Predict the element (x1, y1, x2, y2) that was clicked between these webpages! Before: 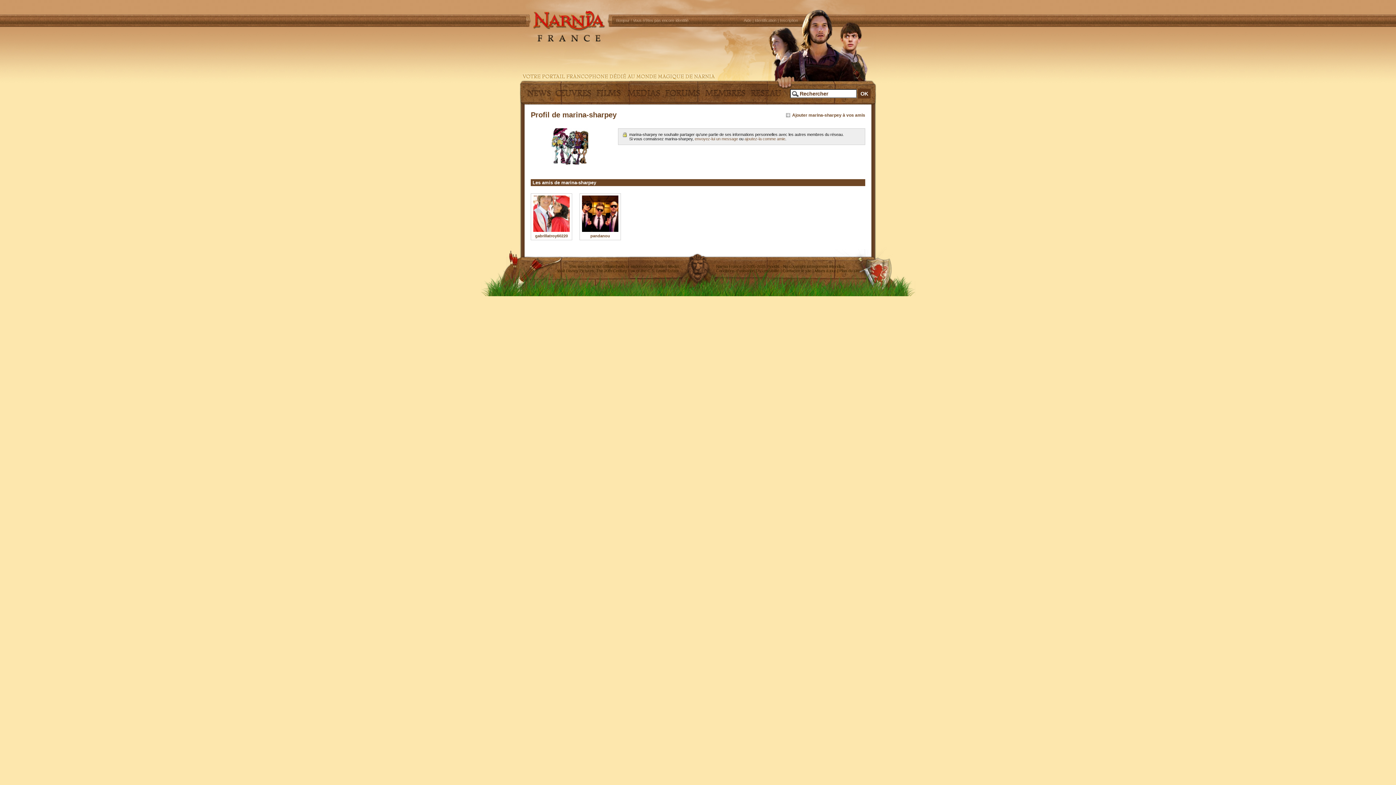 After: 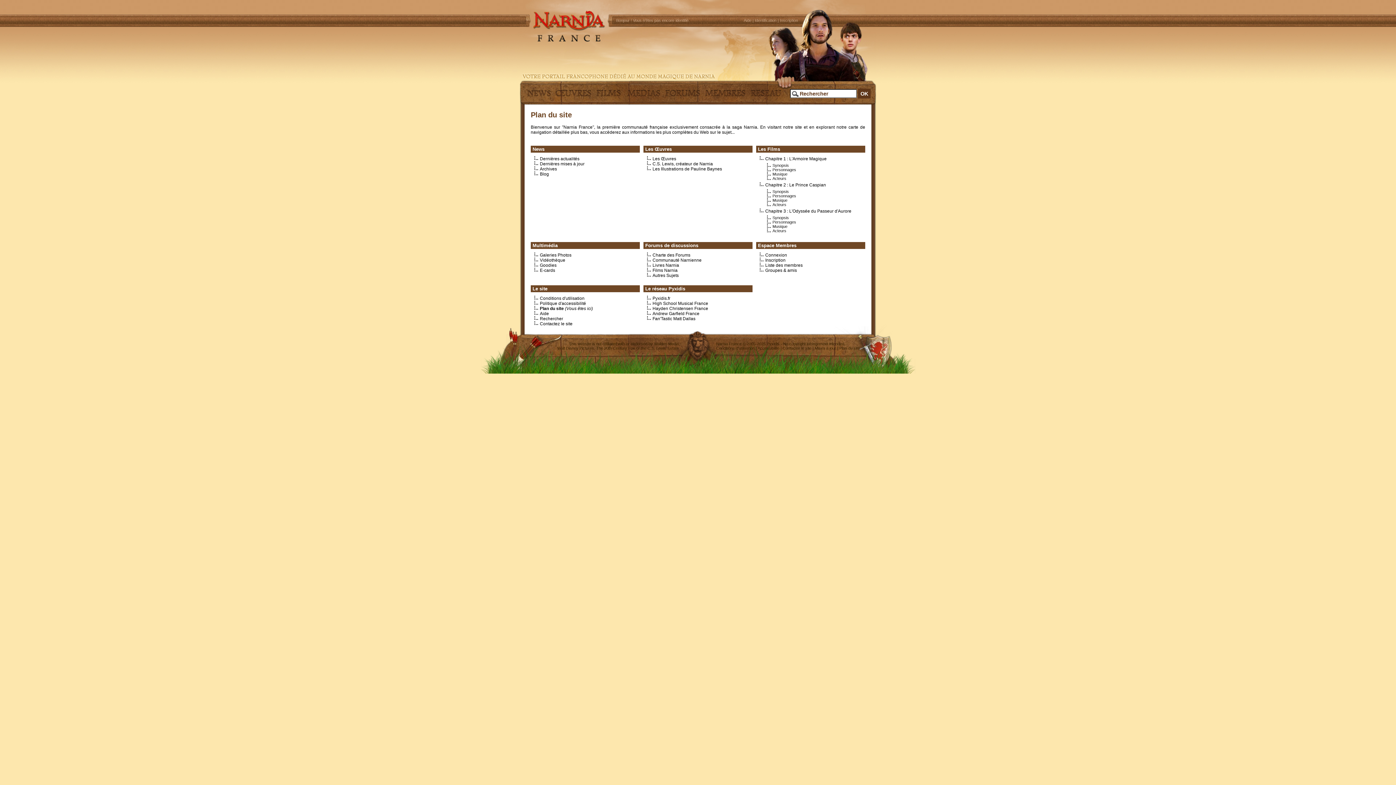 Action: bbox: (839, 268, 860, 273) label: Plan du site